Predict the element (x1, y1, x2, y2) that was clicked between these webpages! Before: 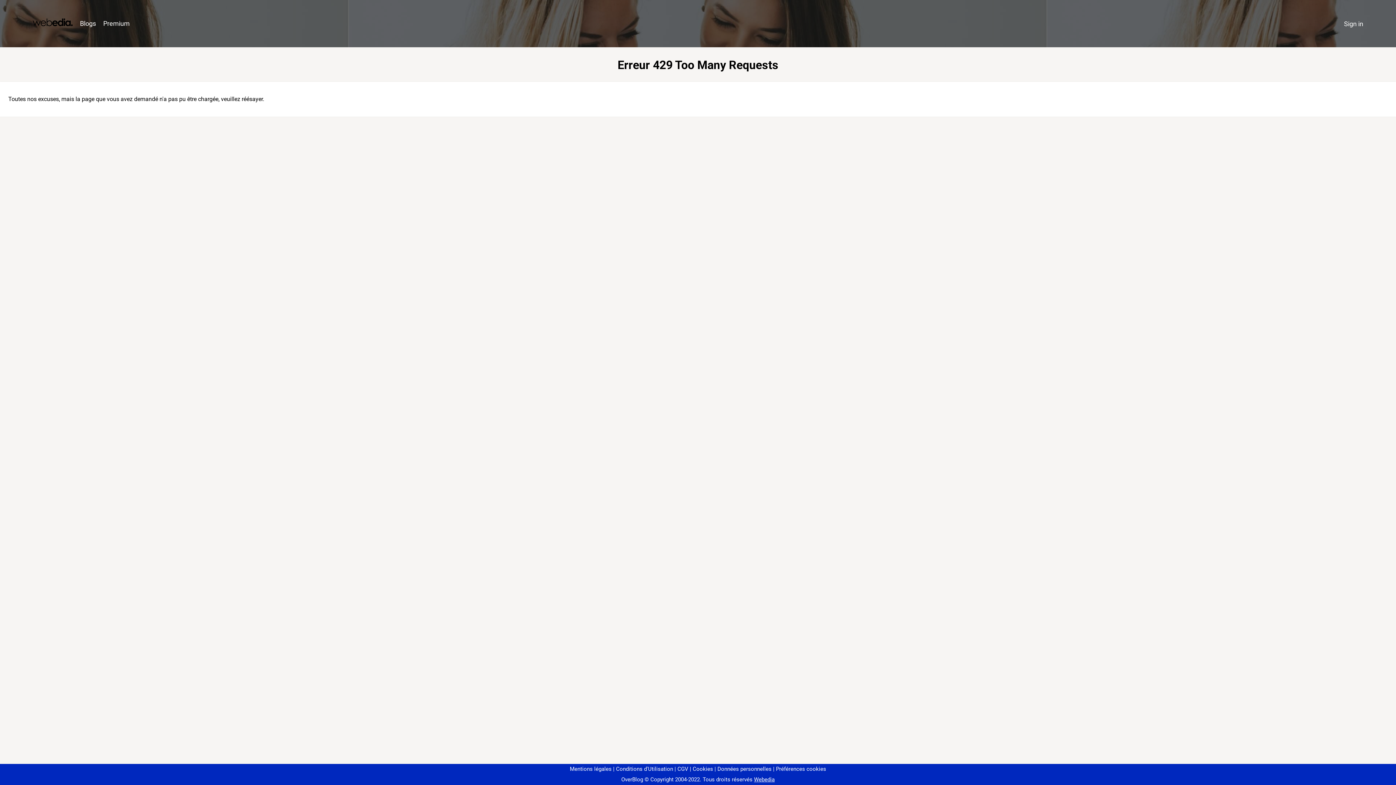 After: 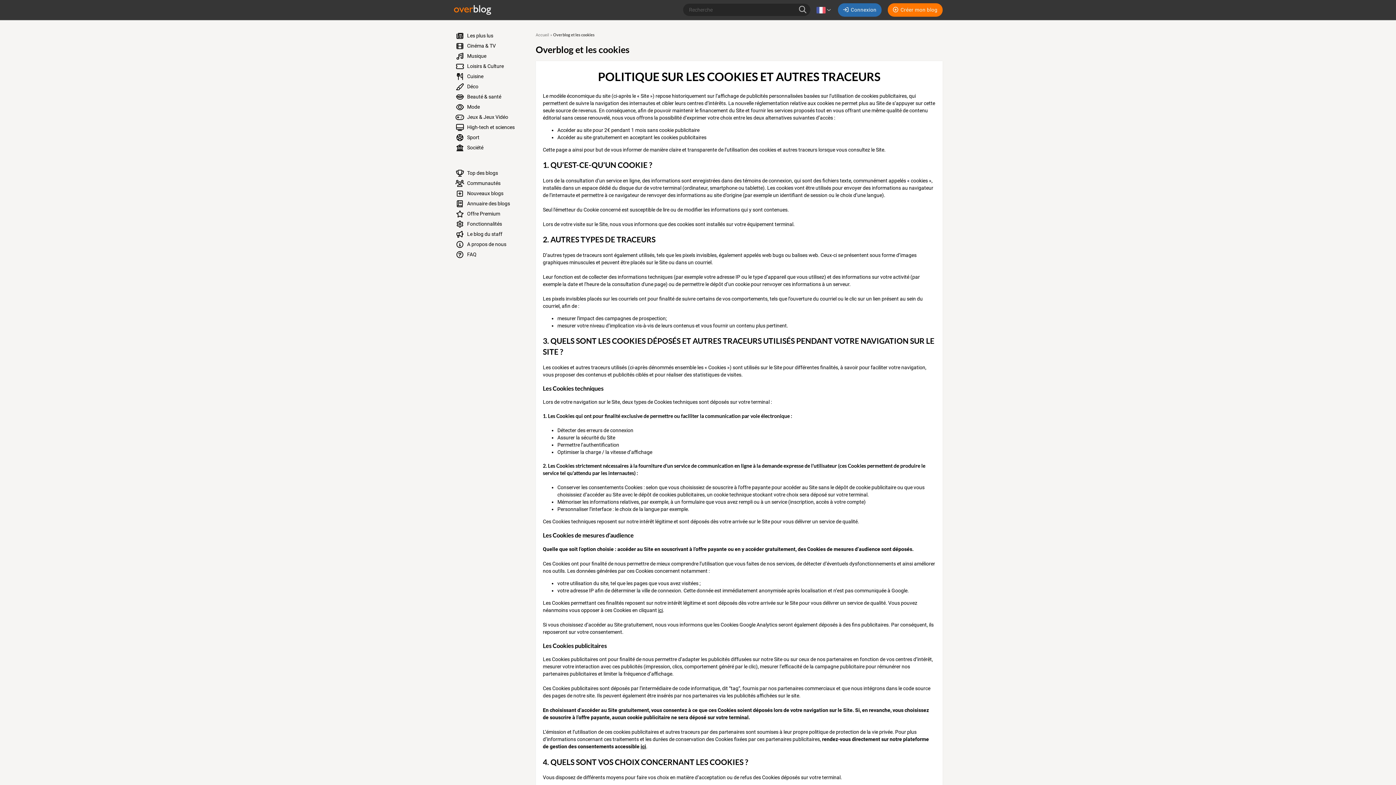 Action: bbox: (690, 766, 713, 772) label: Cookies